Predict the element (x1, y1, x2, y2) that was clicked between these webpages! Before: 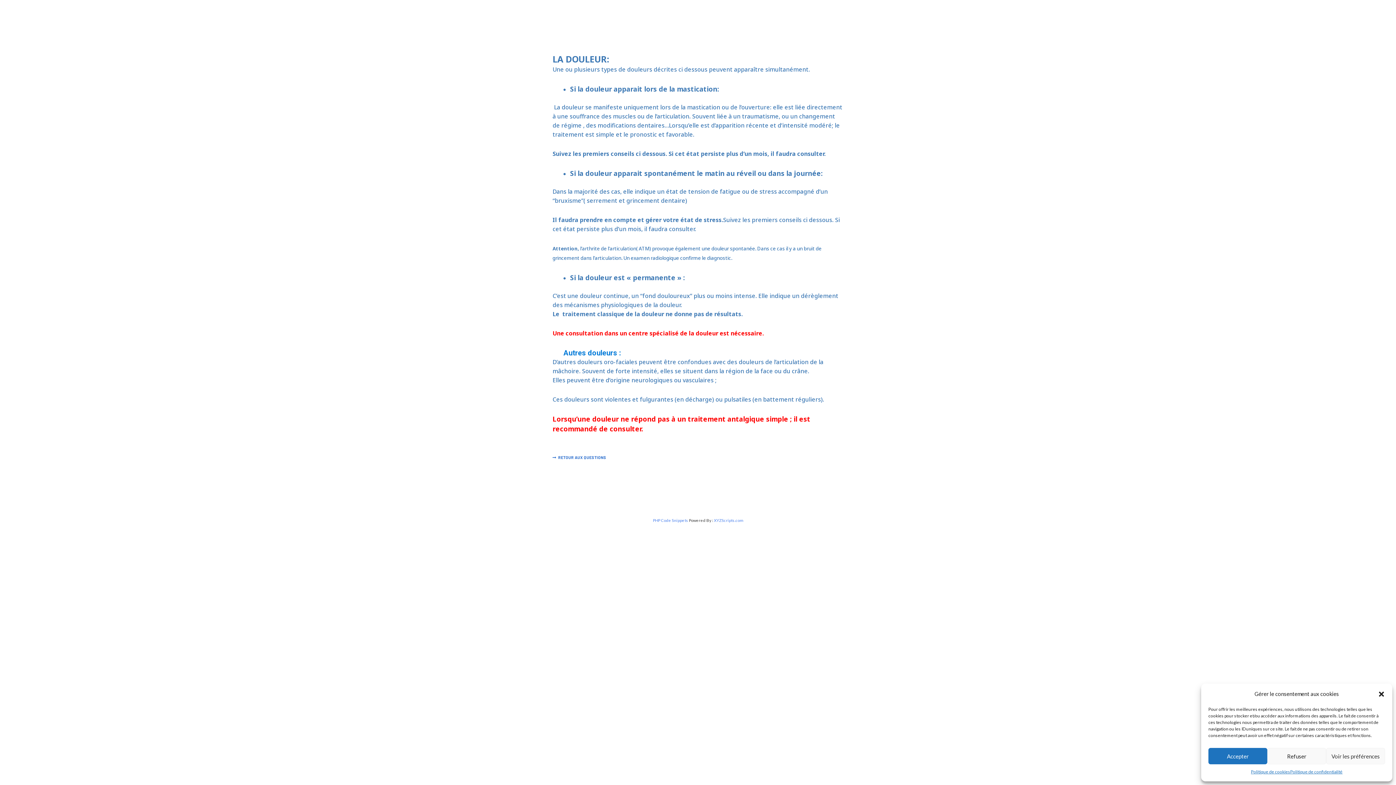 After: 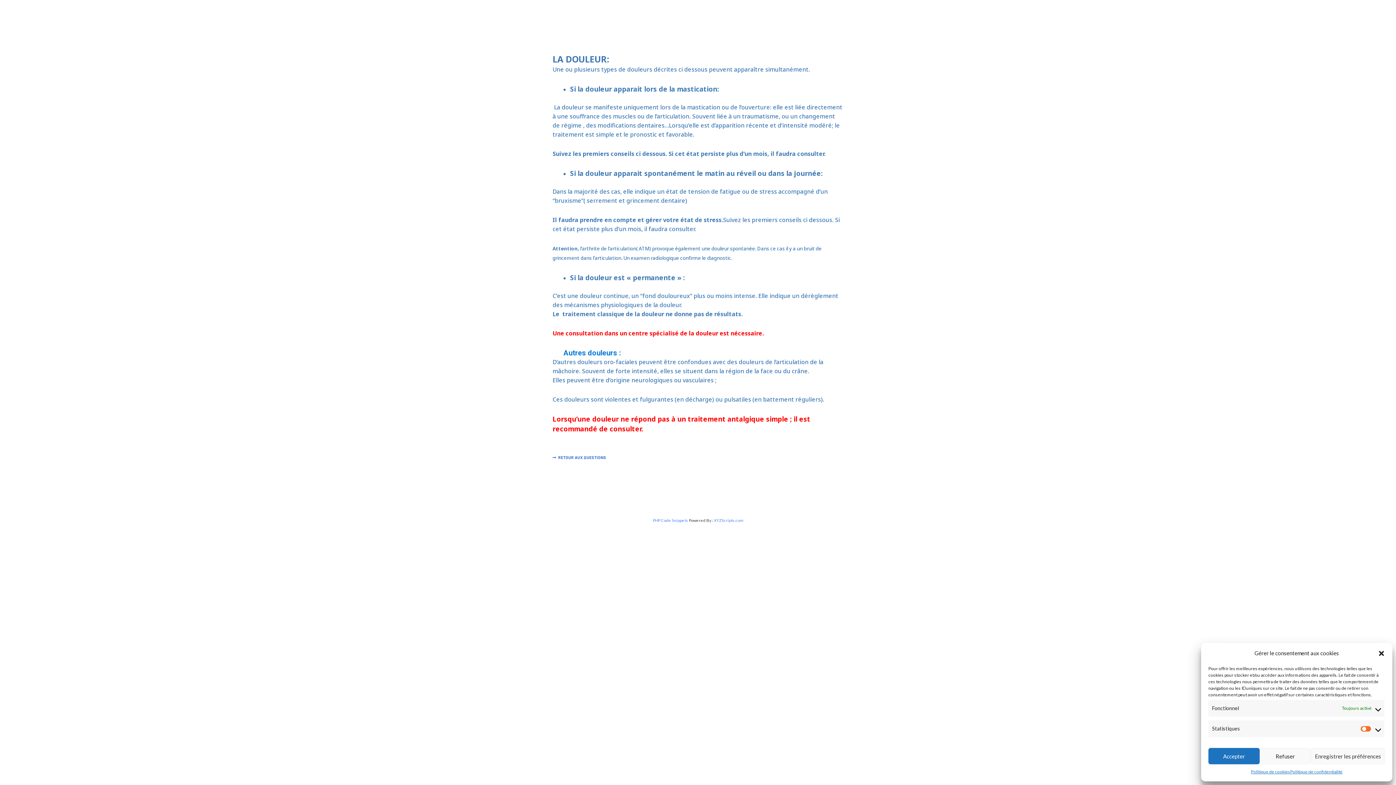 Action: label: Voir les préférences bbox: (1326, 748, 1385, 764)